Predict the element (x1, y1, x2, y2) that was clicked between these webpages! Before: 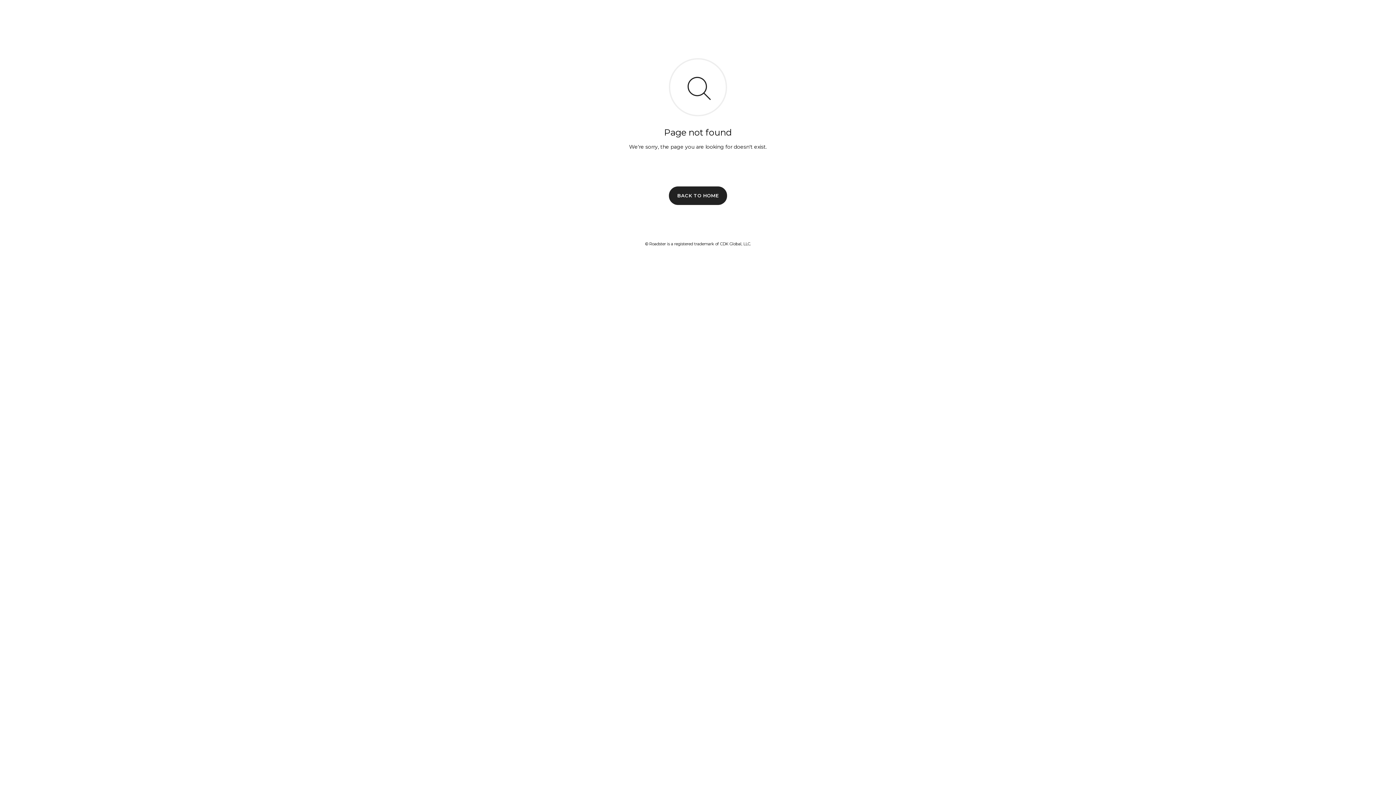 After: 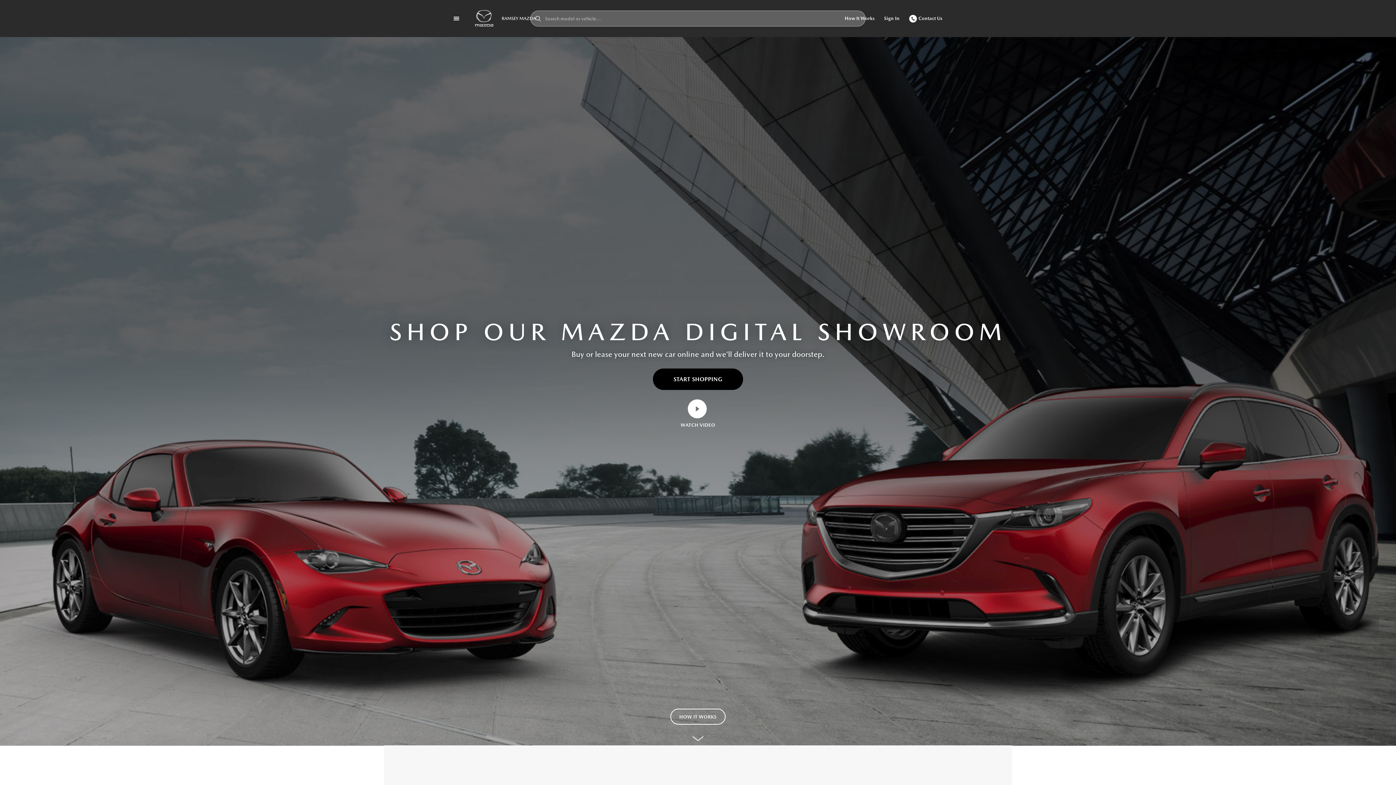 Action: bbox: (669, 186, 727, 204) label: BACK TO HOME